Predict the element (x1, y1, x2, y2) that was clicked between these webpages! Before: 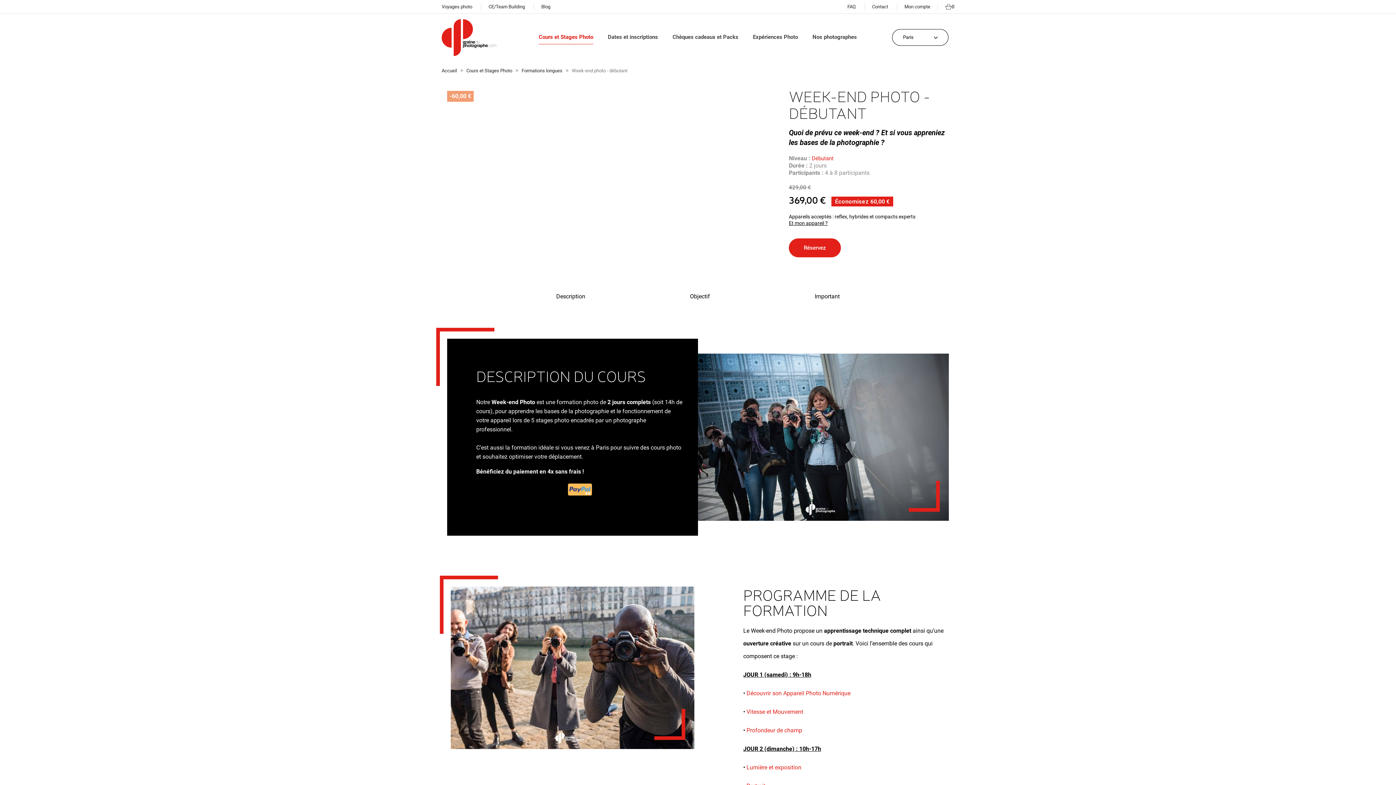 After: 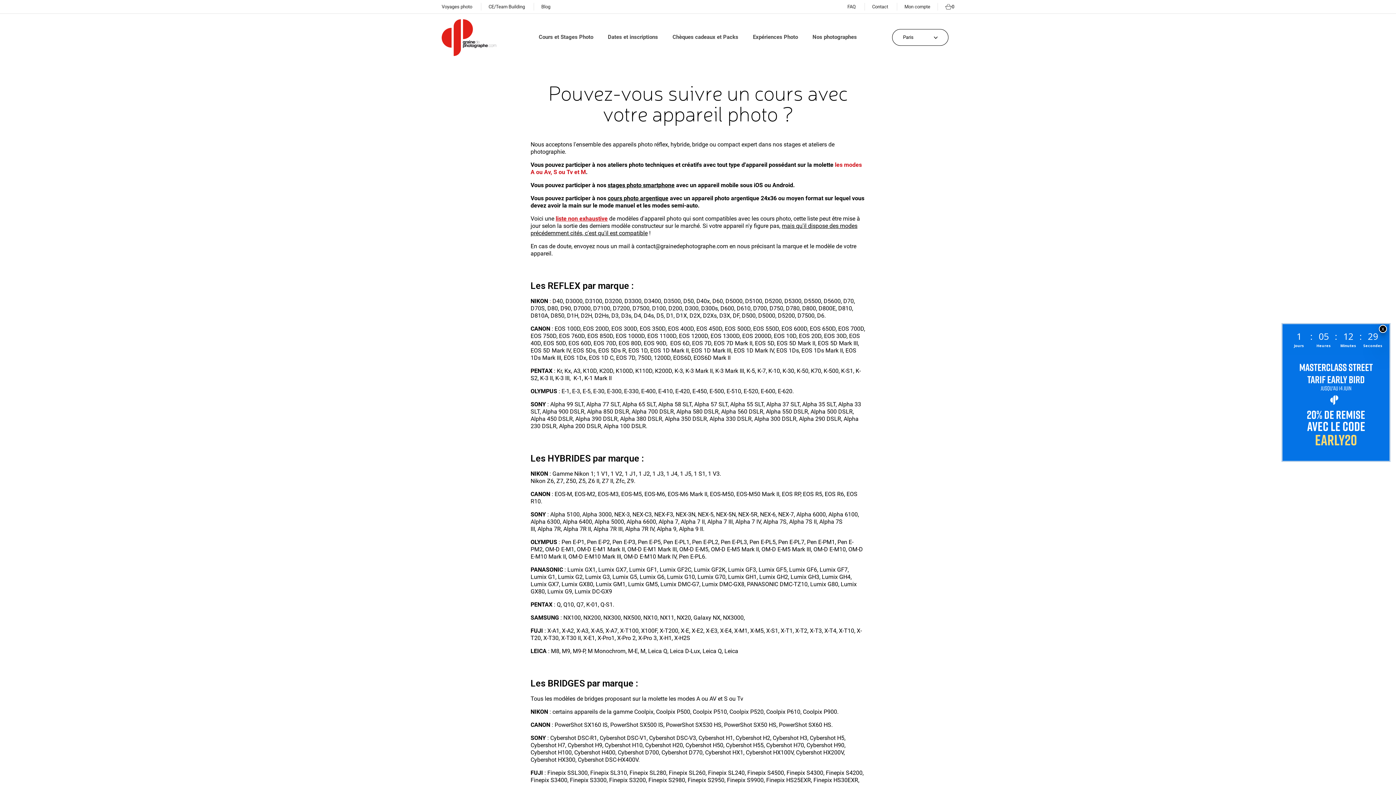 Action: bbox: (789, 220, 828, 226) label: Et mon appareil ?